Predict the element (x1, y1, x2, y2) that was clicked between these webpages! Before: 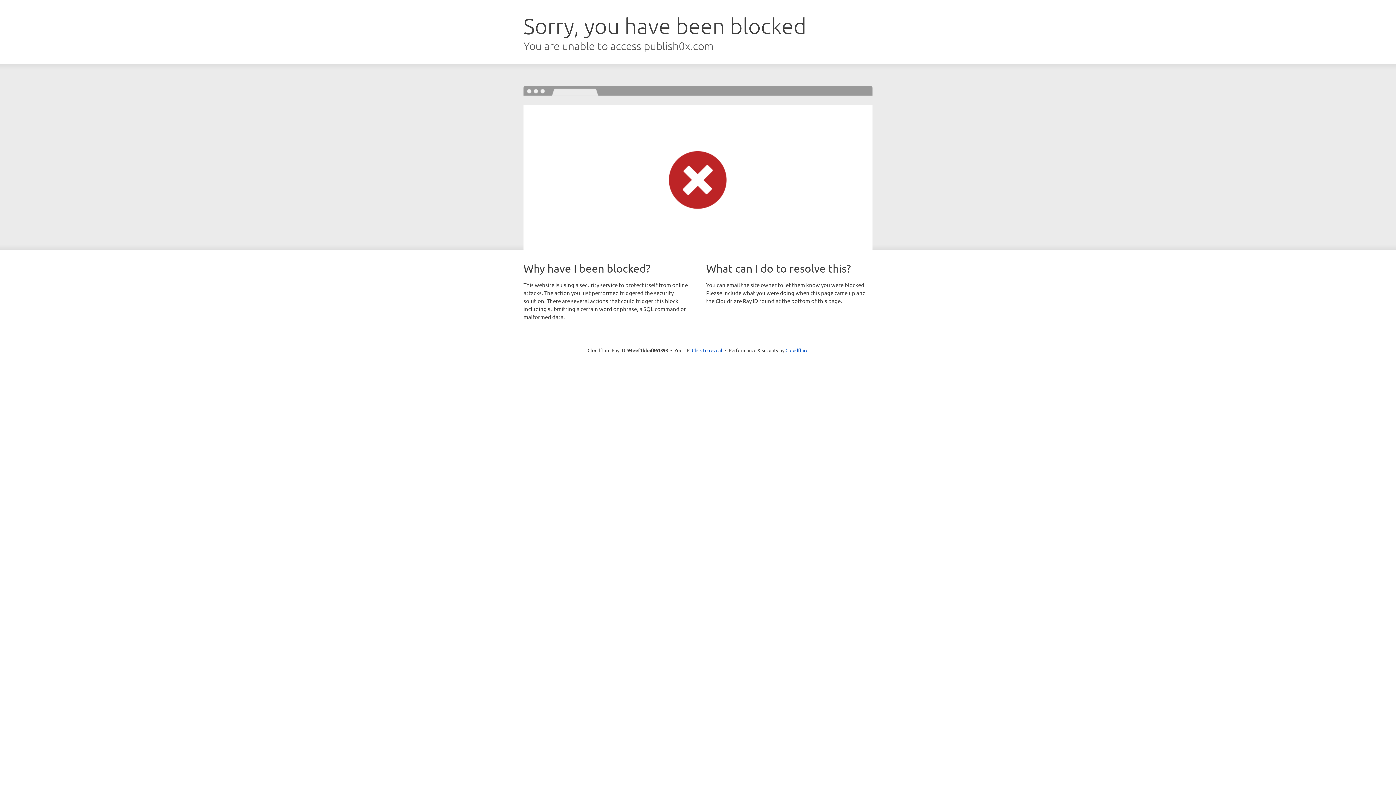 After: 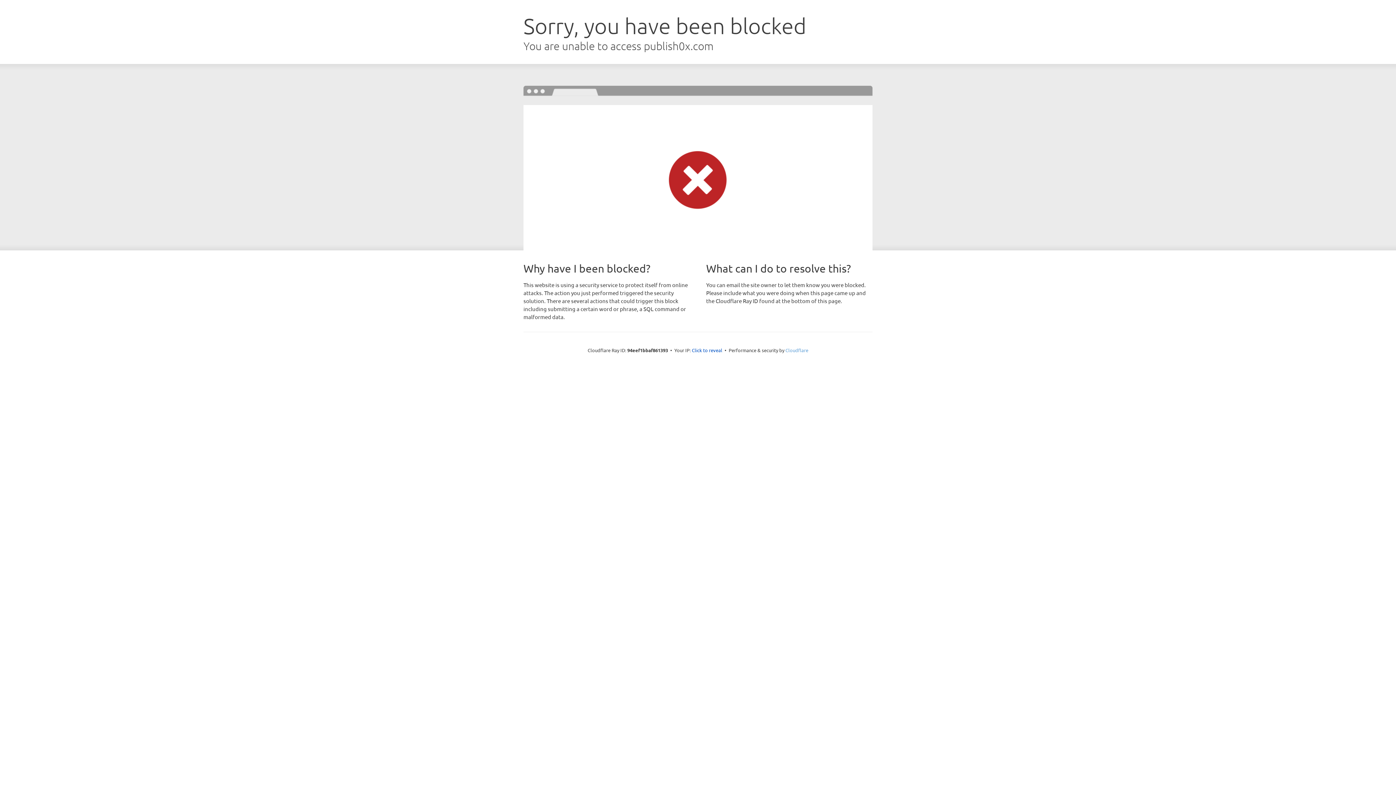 Action: bbox: (785, 347, 808, 353) label: Cloudflare